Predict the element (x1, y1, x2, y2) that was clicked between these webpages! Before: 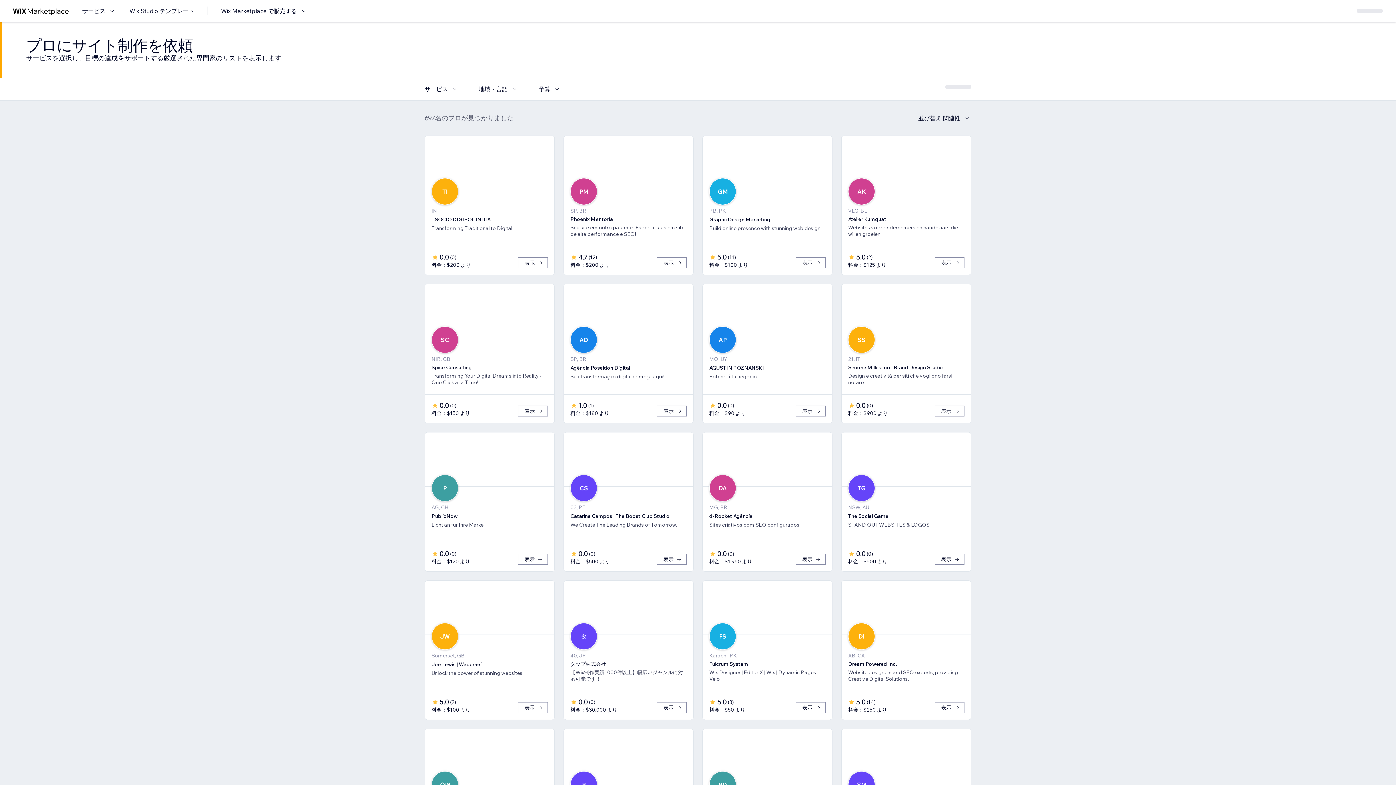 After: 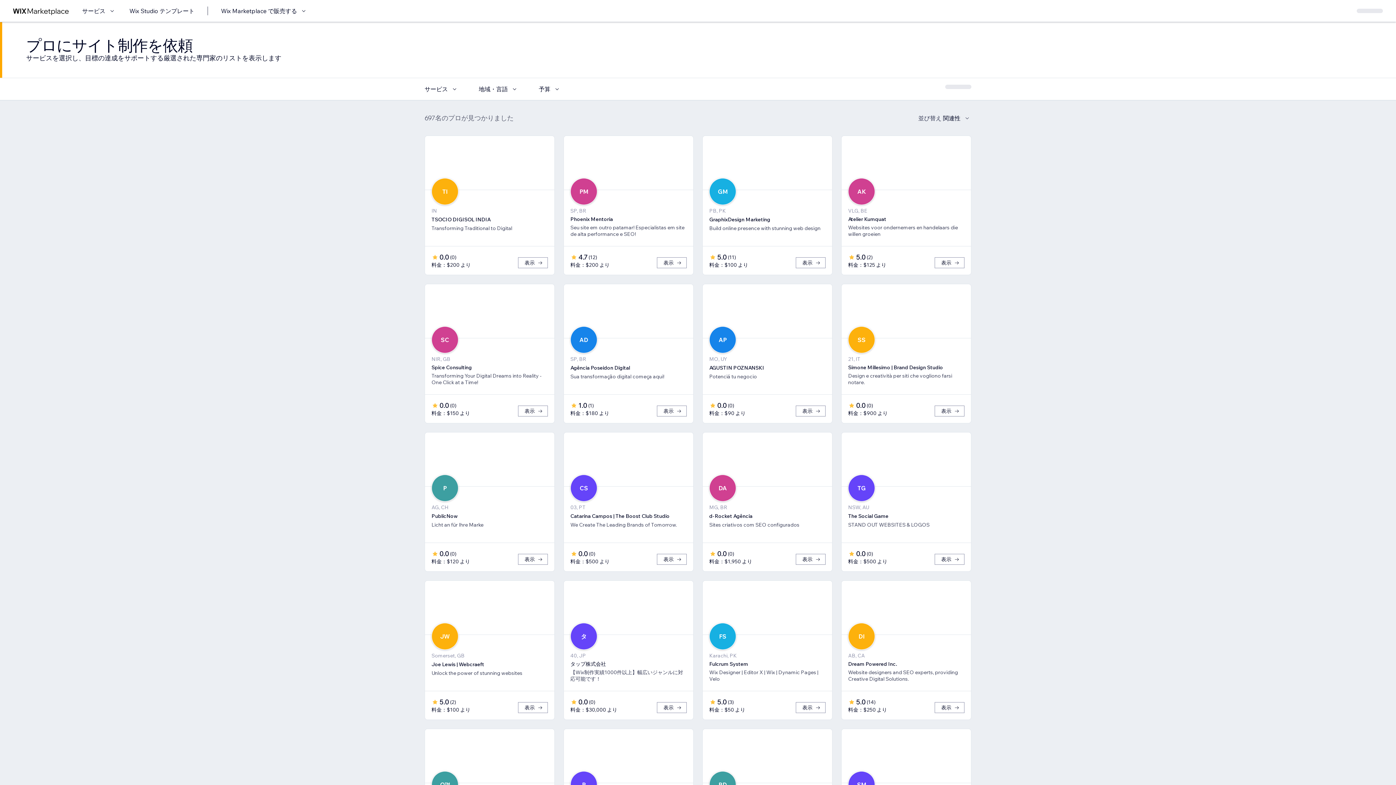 Action: bbox: (918, 113, 971, 122) label: 並び替え 関連性